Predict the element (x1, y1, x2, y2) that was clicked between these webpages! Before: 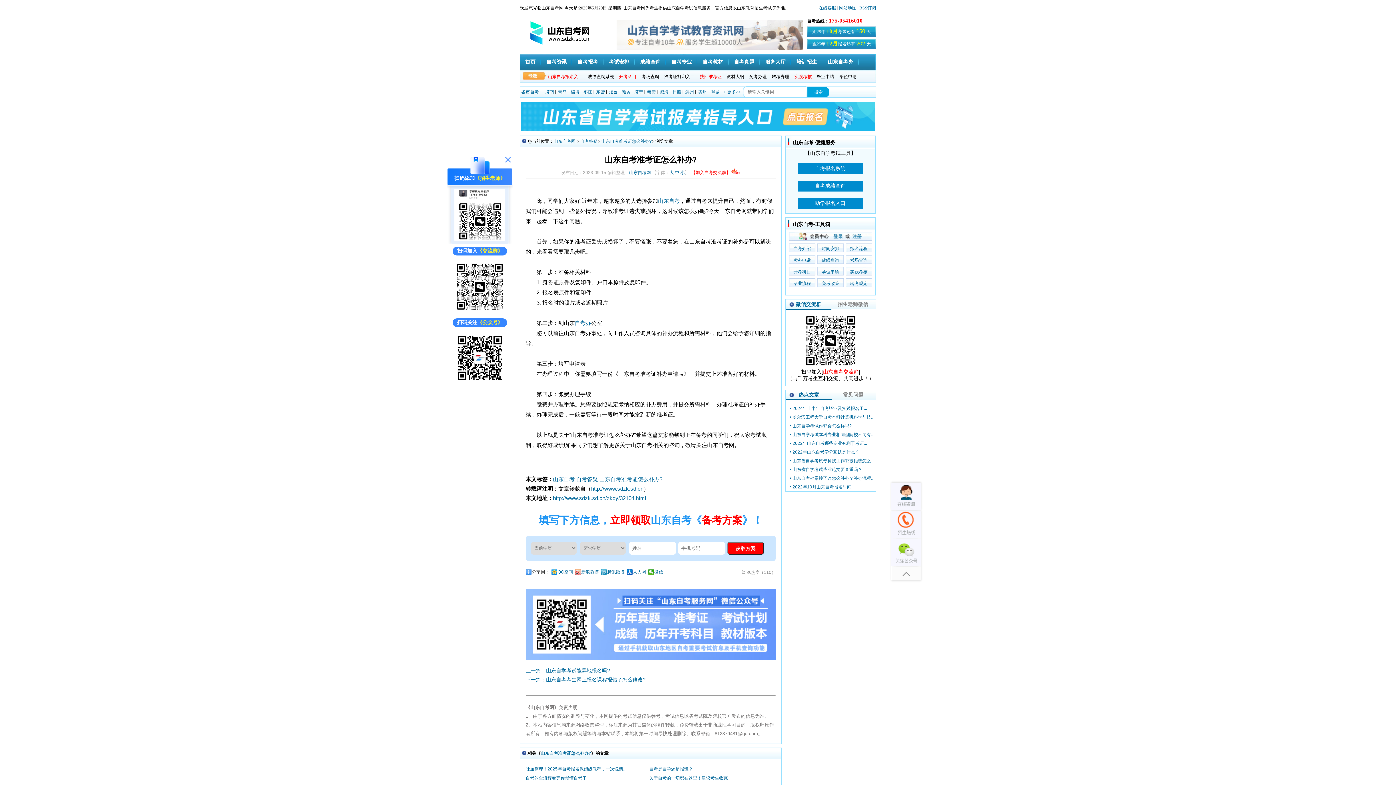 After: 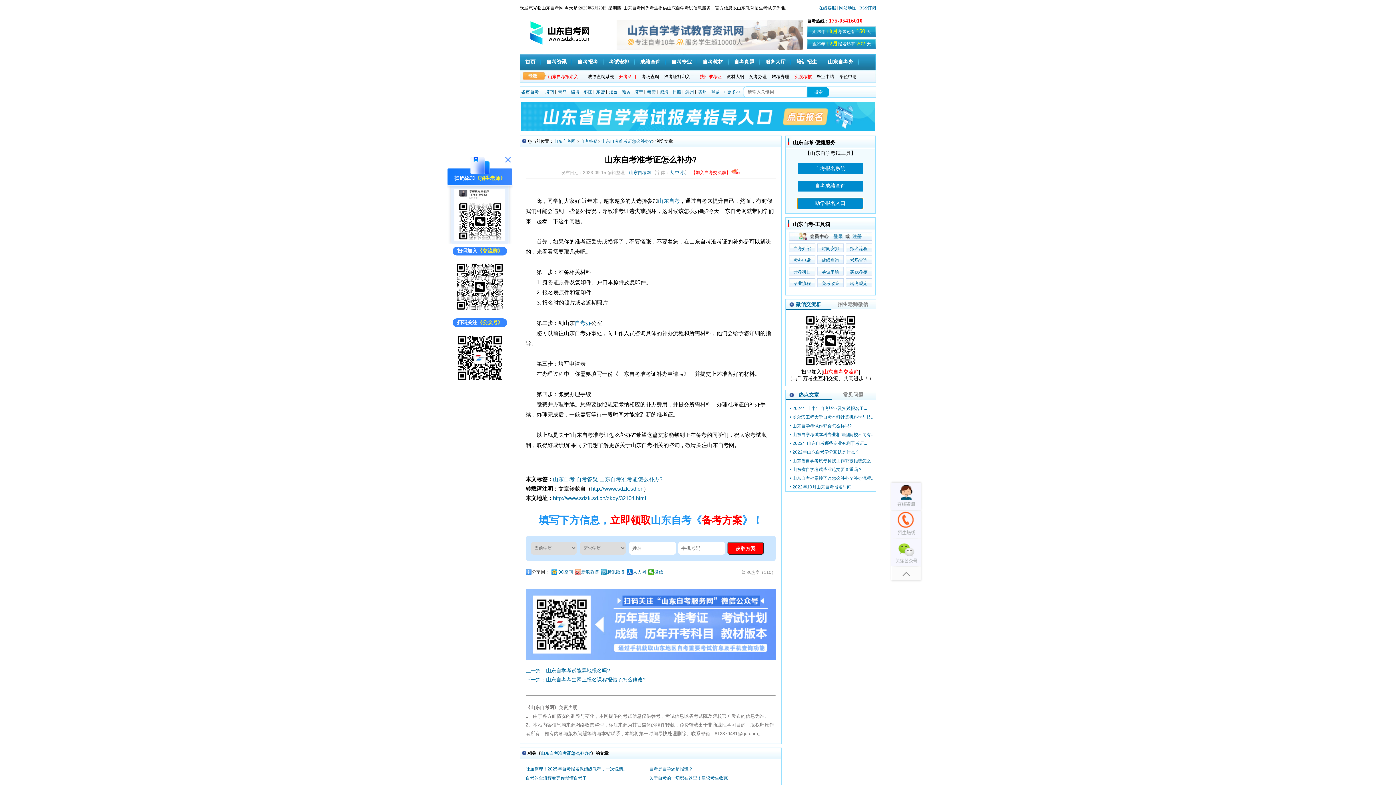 Action: bbox: (789, 201, 863, 206)